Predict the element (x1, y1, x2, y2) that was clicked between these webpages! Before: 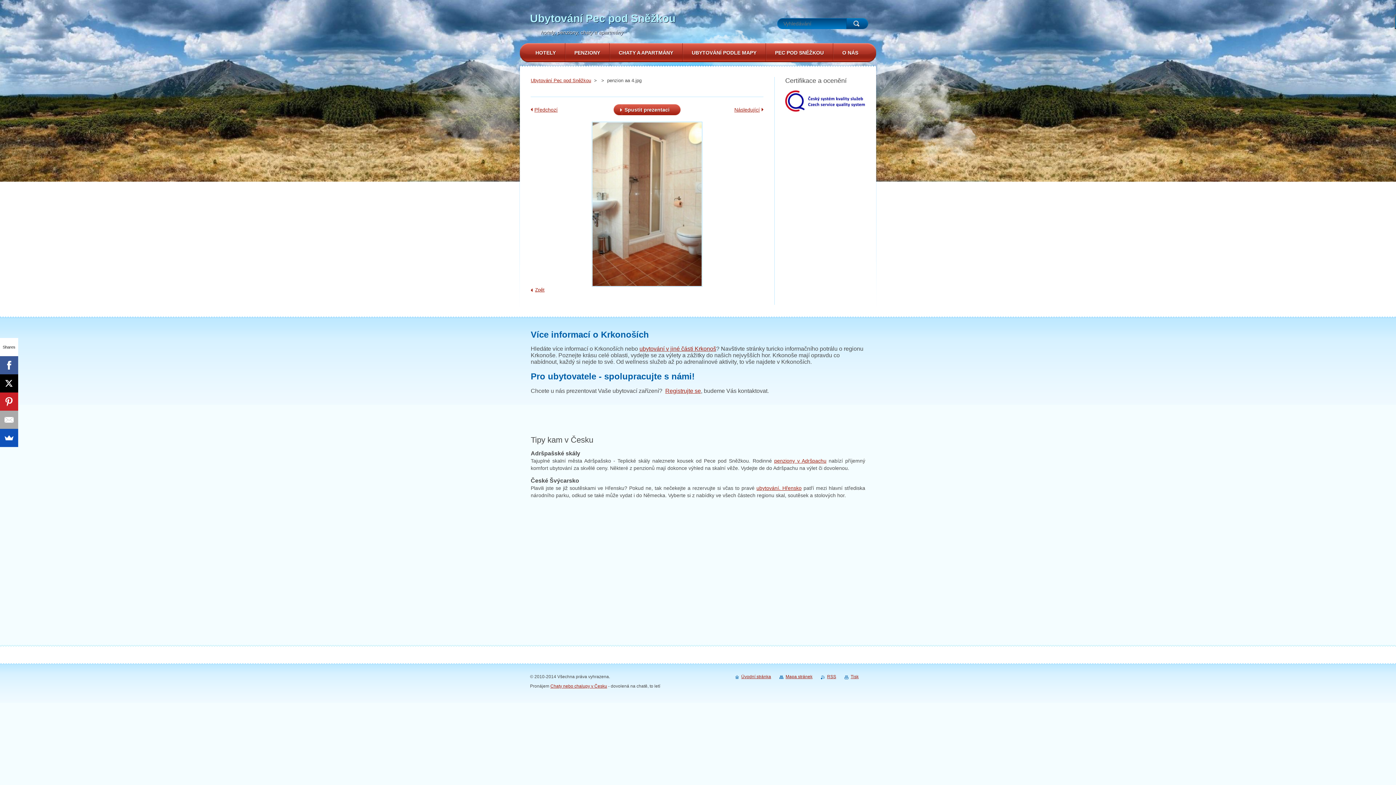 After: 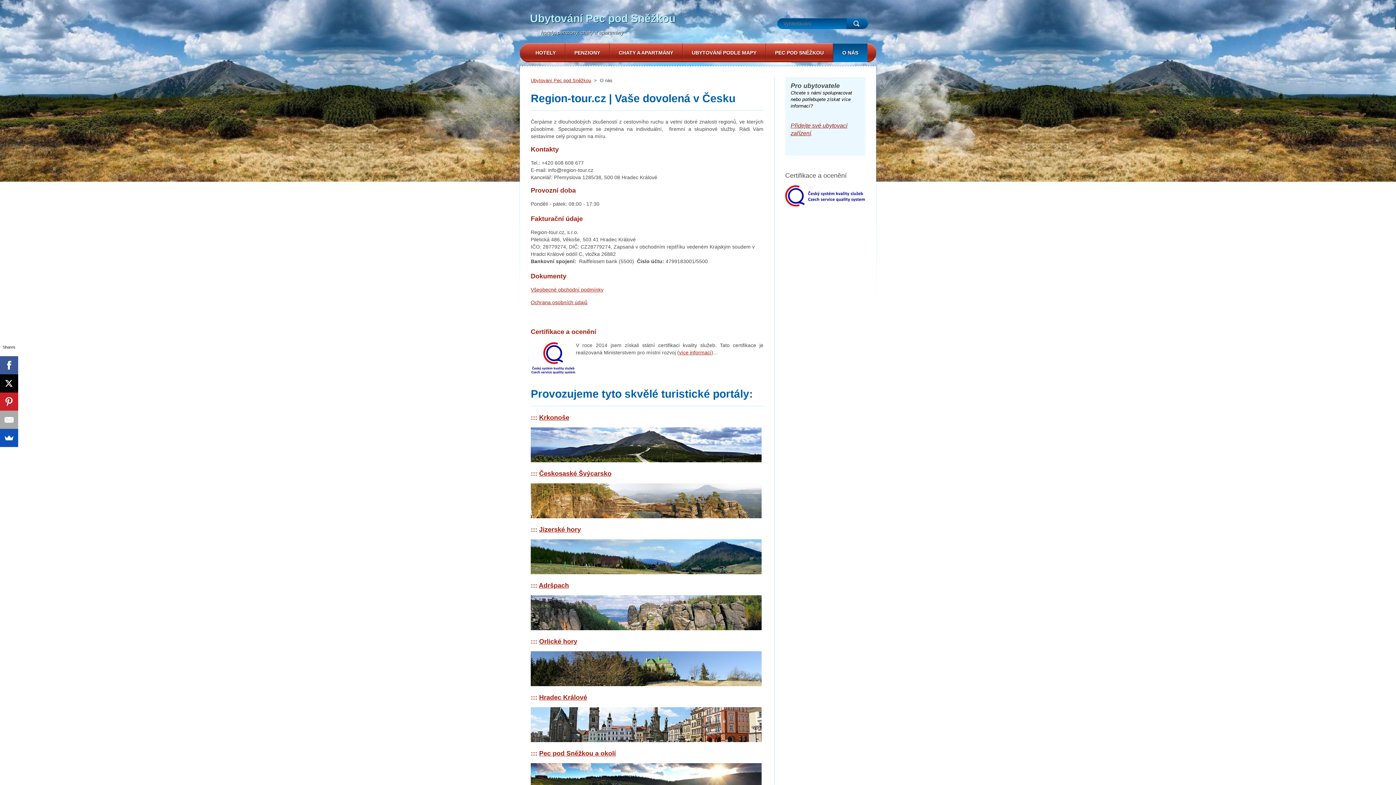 Action: label: O NÁS bbox: (833, 43, 867, 62)